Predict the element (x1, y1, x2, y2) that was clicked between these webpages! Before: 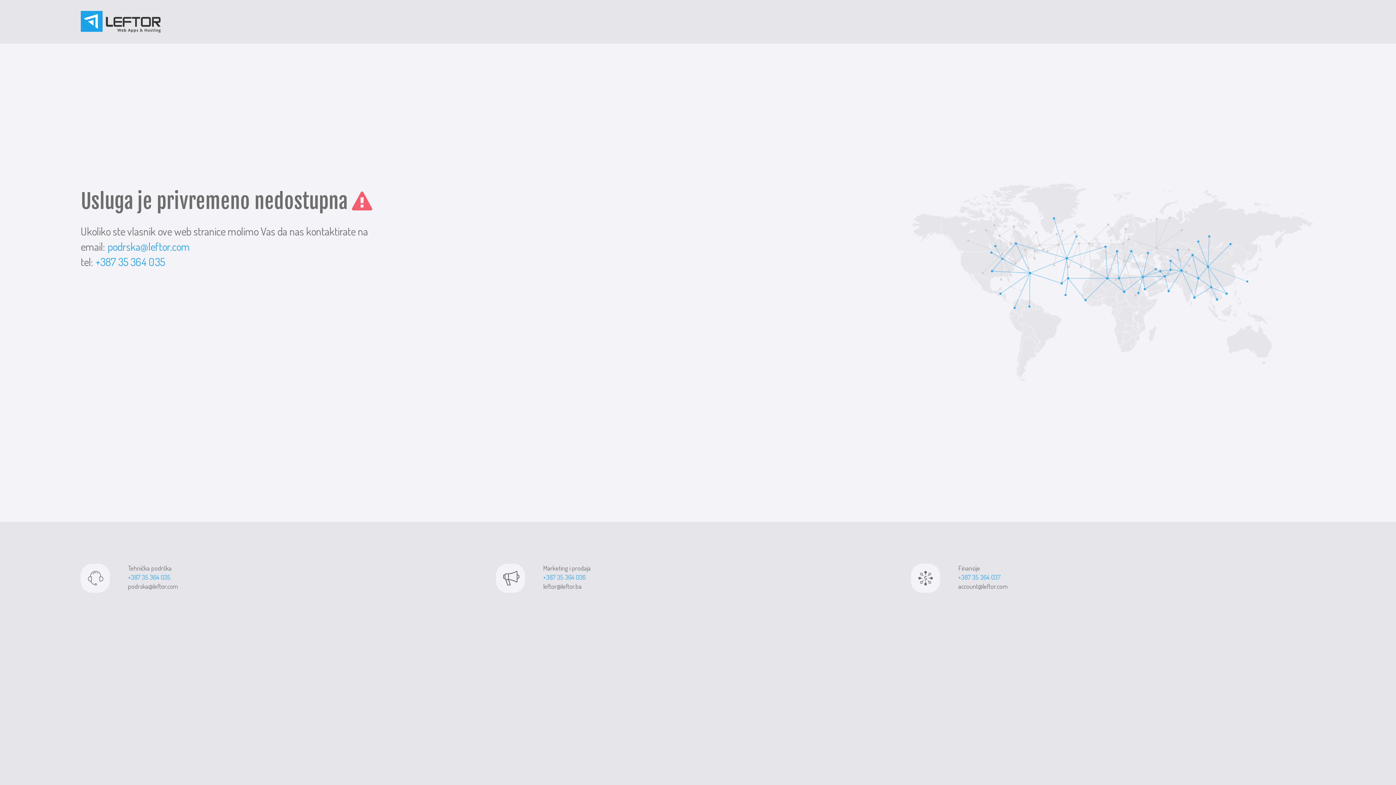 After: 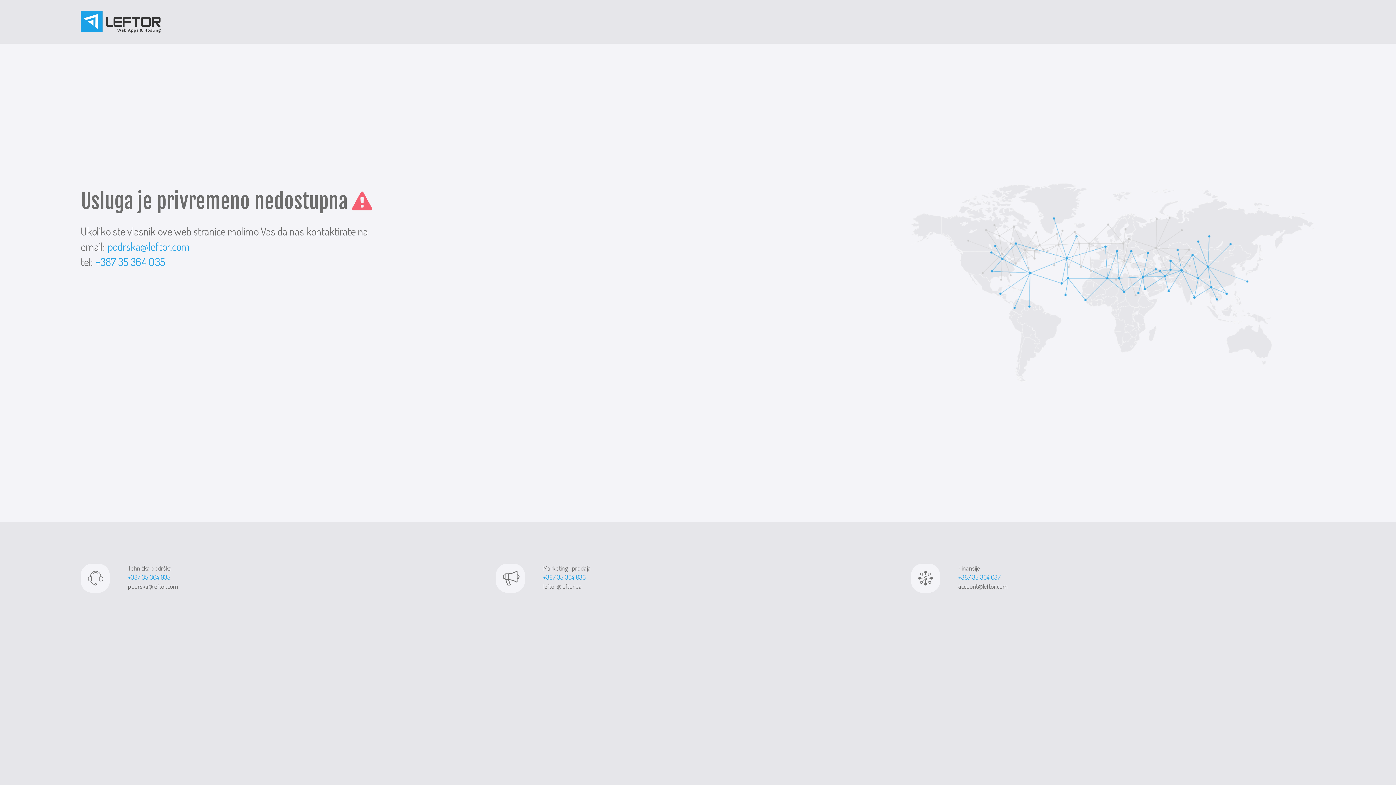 Action: label: podrska@leftor.com bbox: (128, 582, 177, 590)